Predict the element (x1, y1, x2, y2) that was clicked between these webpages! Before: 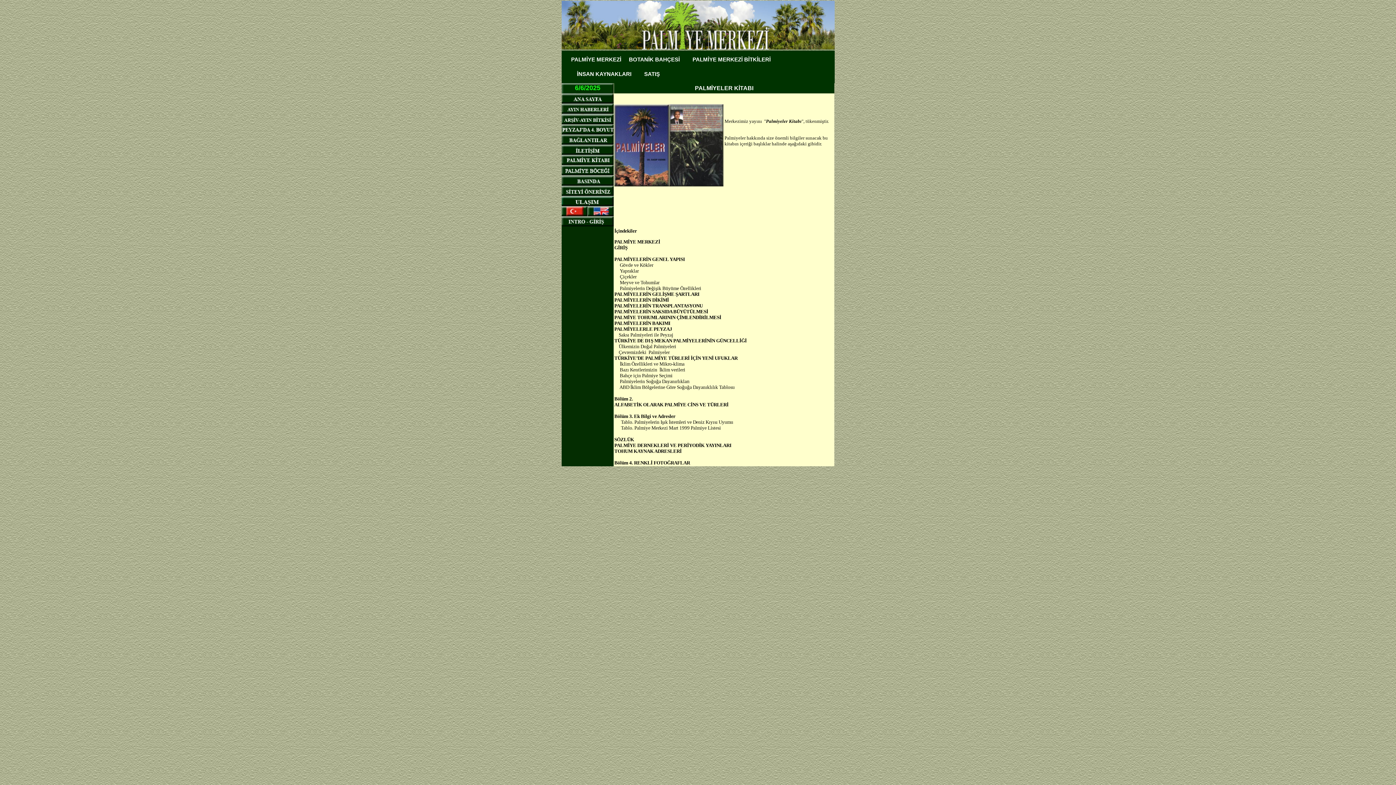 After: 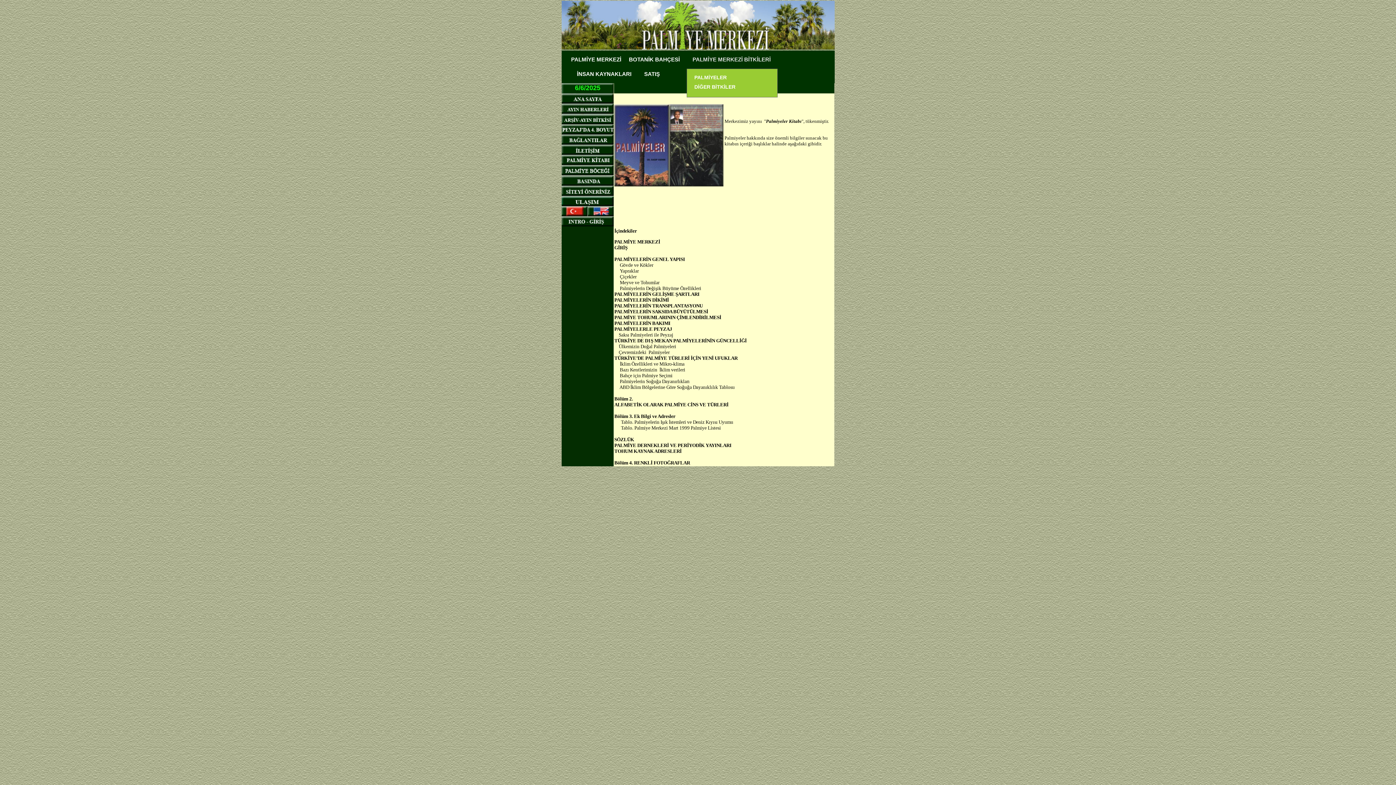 Action: label: PALMİYE MERKEZİ BİTKİLERİ bbox: (686, 54, 777, 68)